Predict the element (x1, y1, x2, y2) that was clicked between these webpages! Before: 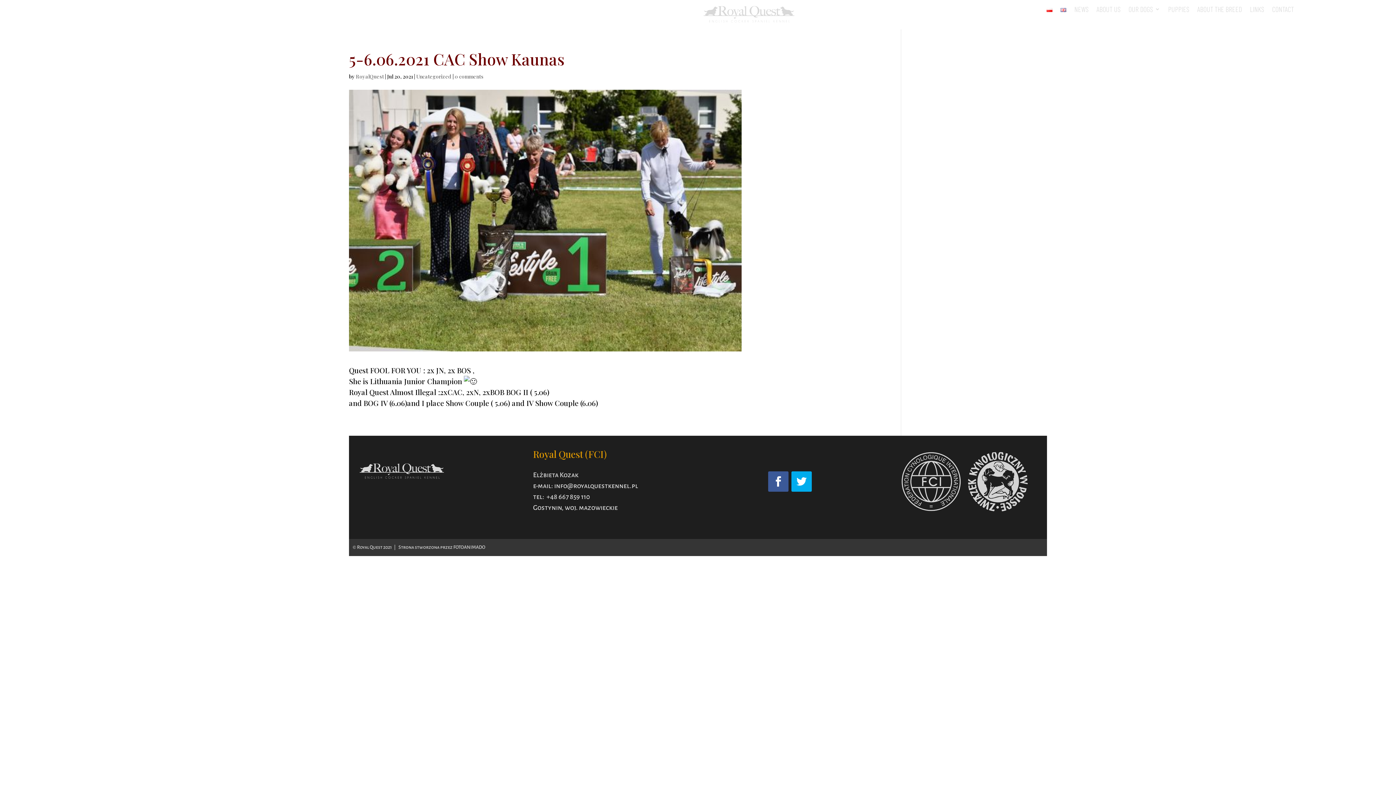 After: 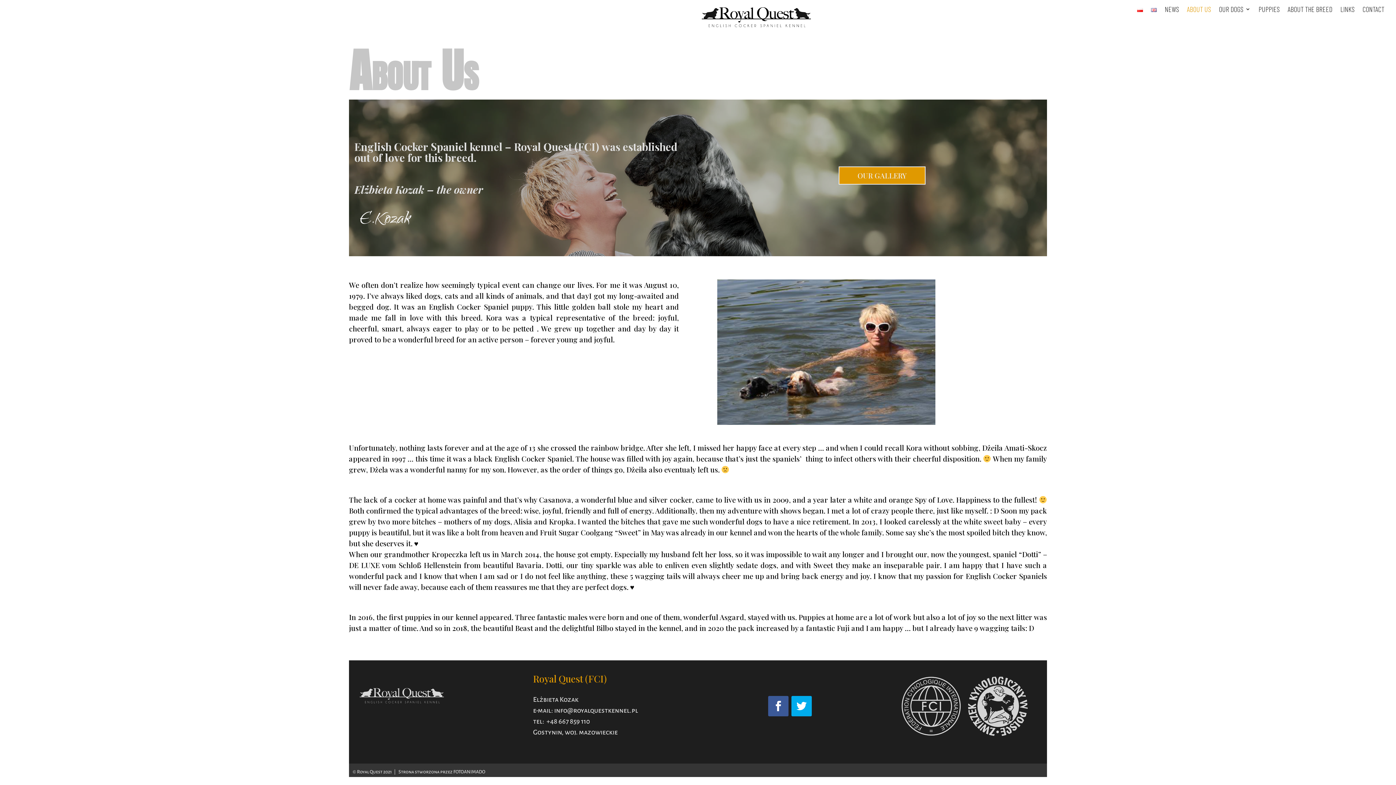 Action: label: ABOUT US bbox: (1096, 6, 1120, 14)